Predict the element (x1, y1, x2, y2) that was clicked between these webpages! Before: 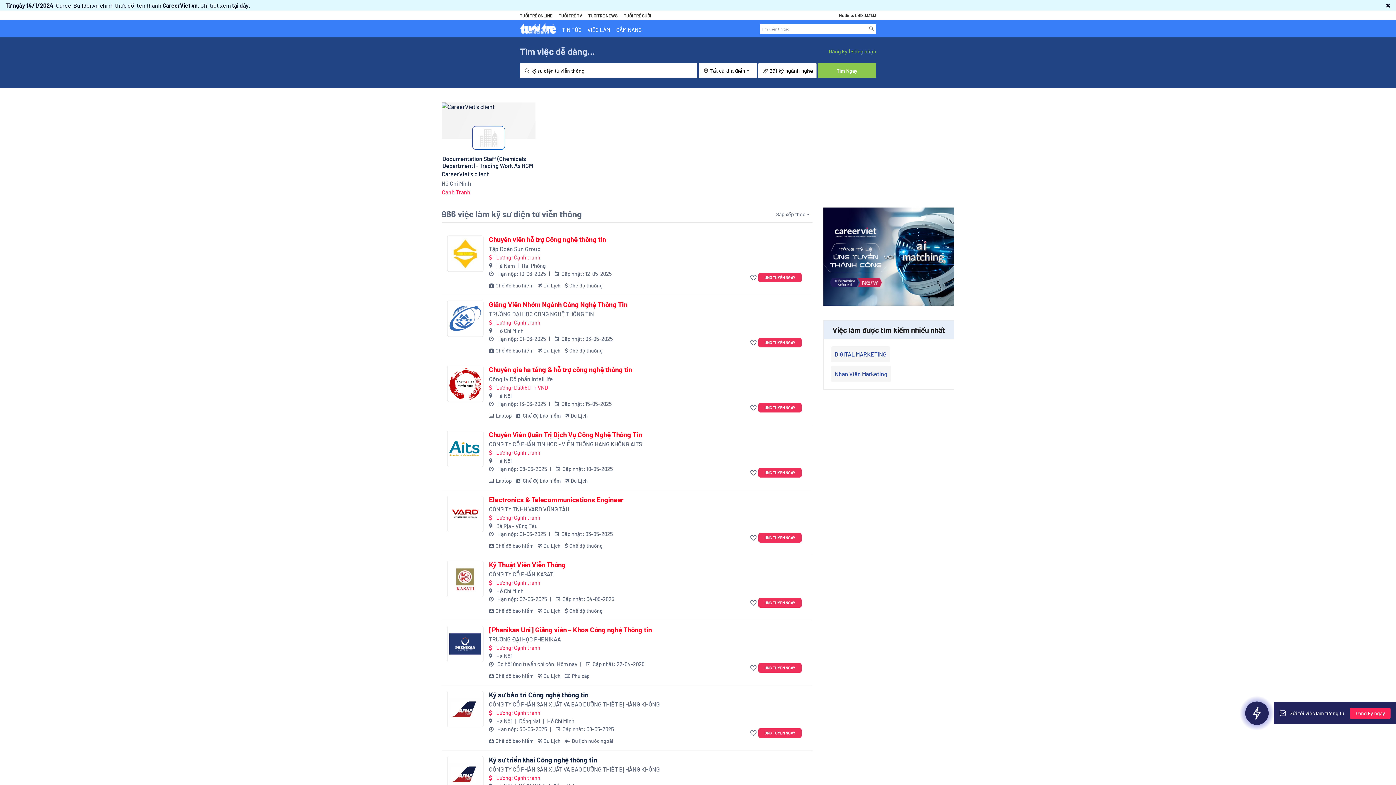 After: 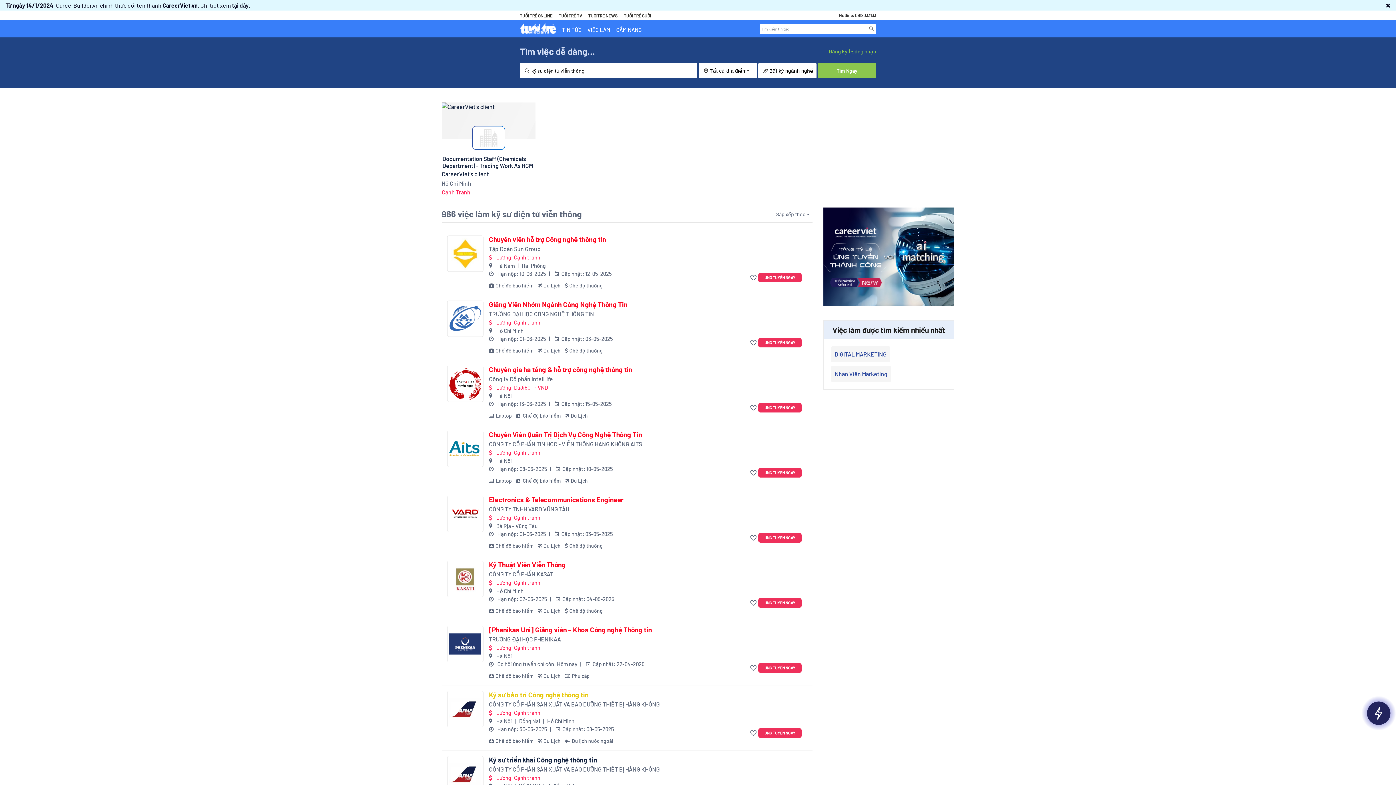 Action: bbox: (489, 691, 588, 699) label: Kỹ sư bảo trì Công nghệ thông tin